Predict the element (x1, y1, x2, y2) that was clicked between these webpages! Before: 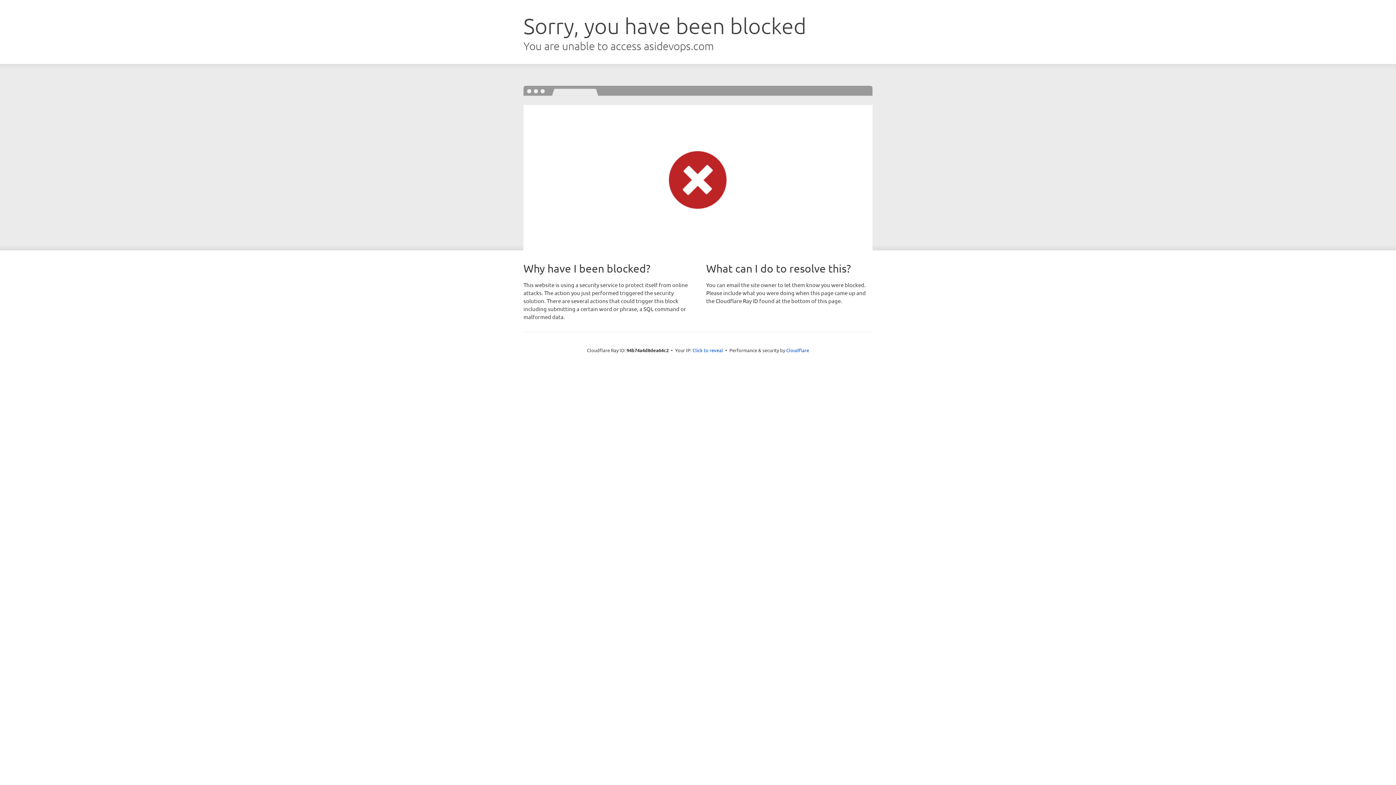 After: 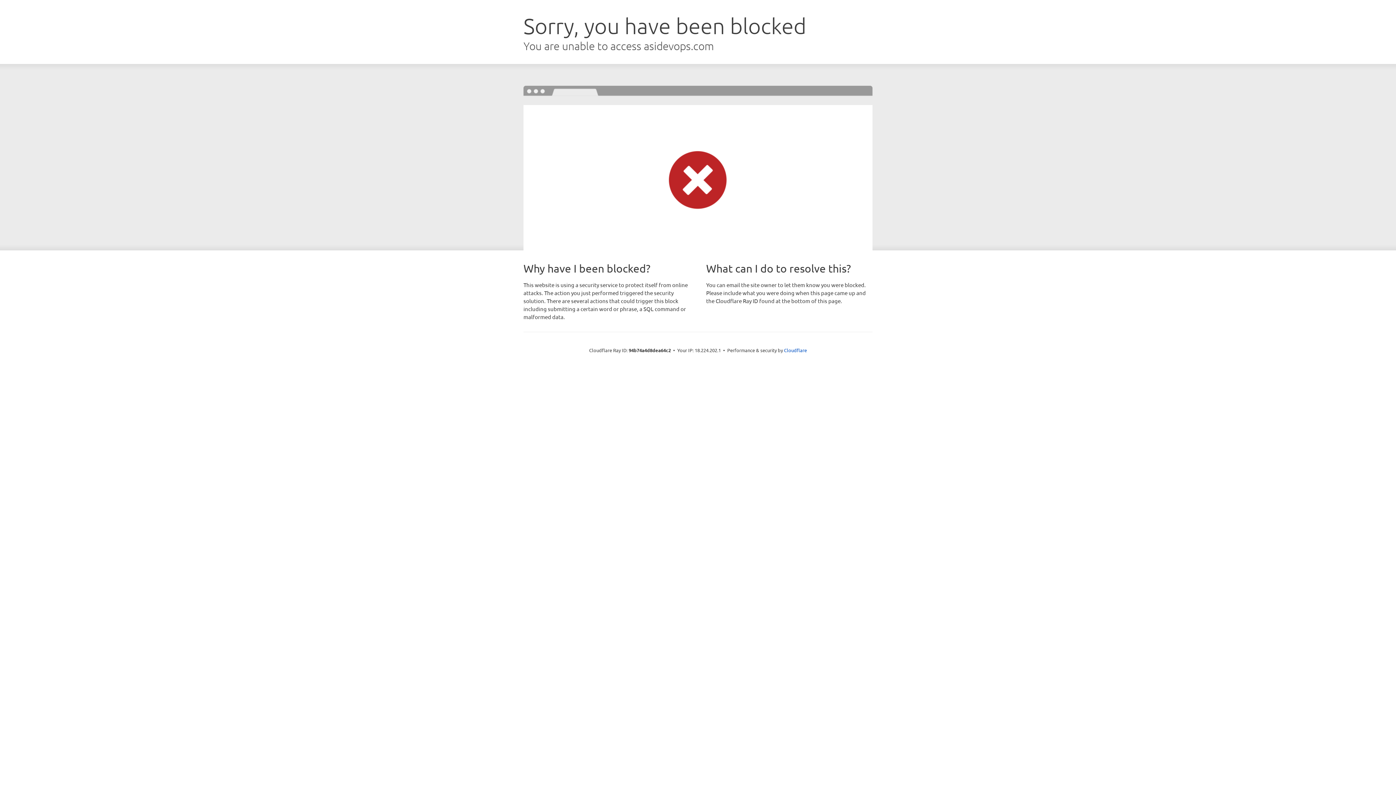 Action: label: Click to reveal bbox: (692, 346, 723, 353)